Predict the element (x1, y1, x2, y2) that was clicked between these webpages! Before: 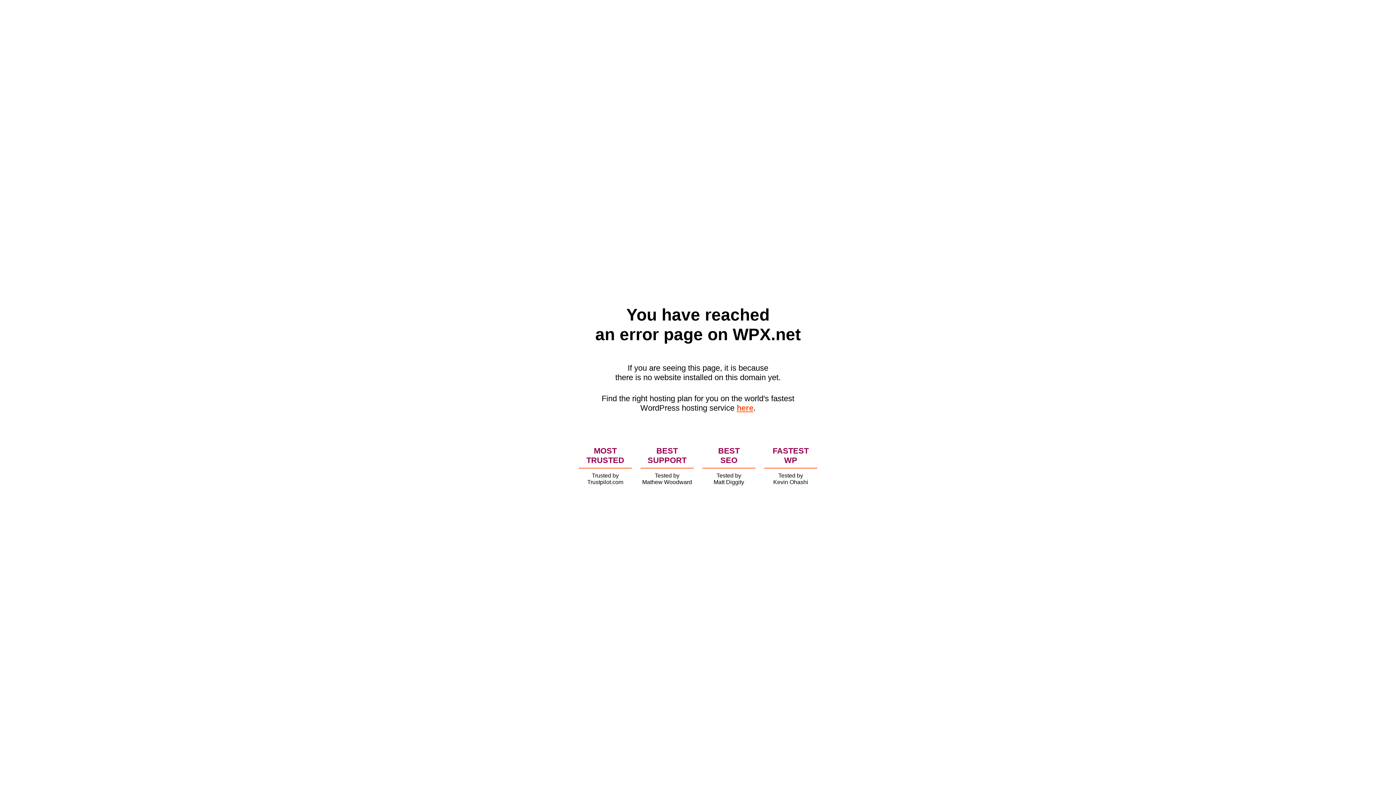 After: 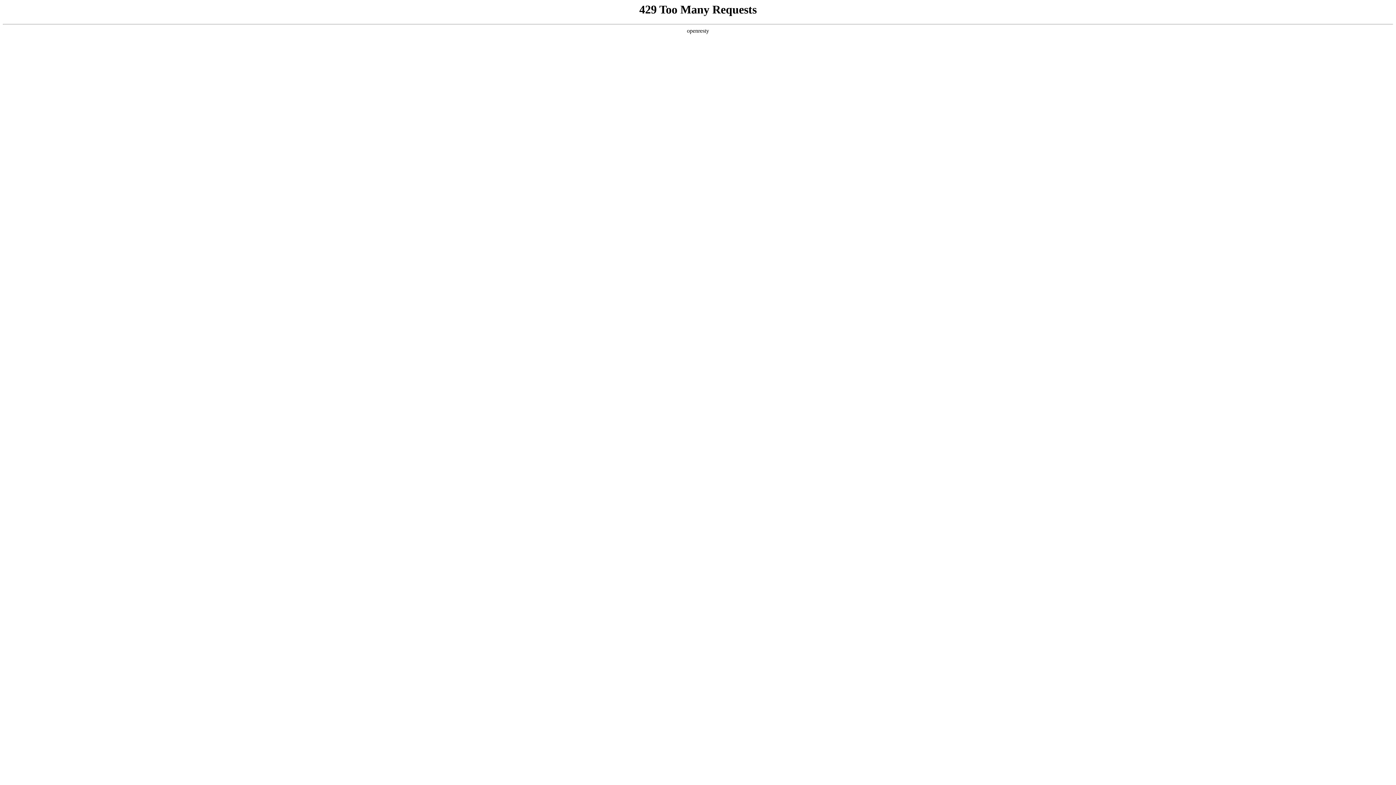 Action: bbox: (736, 403, 753, 412) label: here